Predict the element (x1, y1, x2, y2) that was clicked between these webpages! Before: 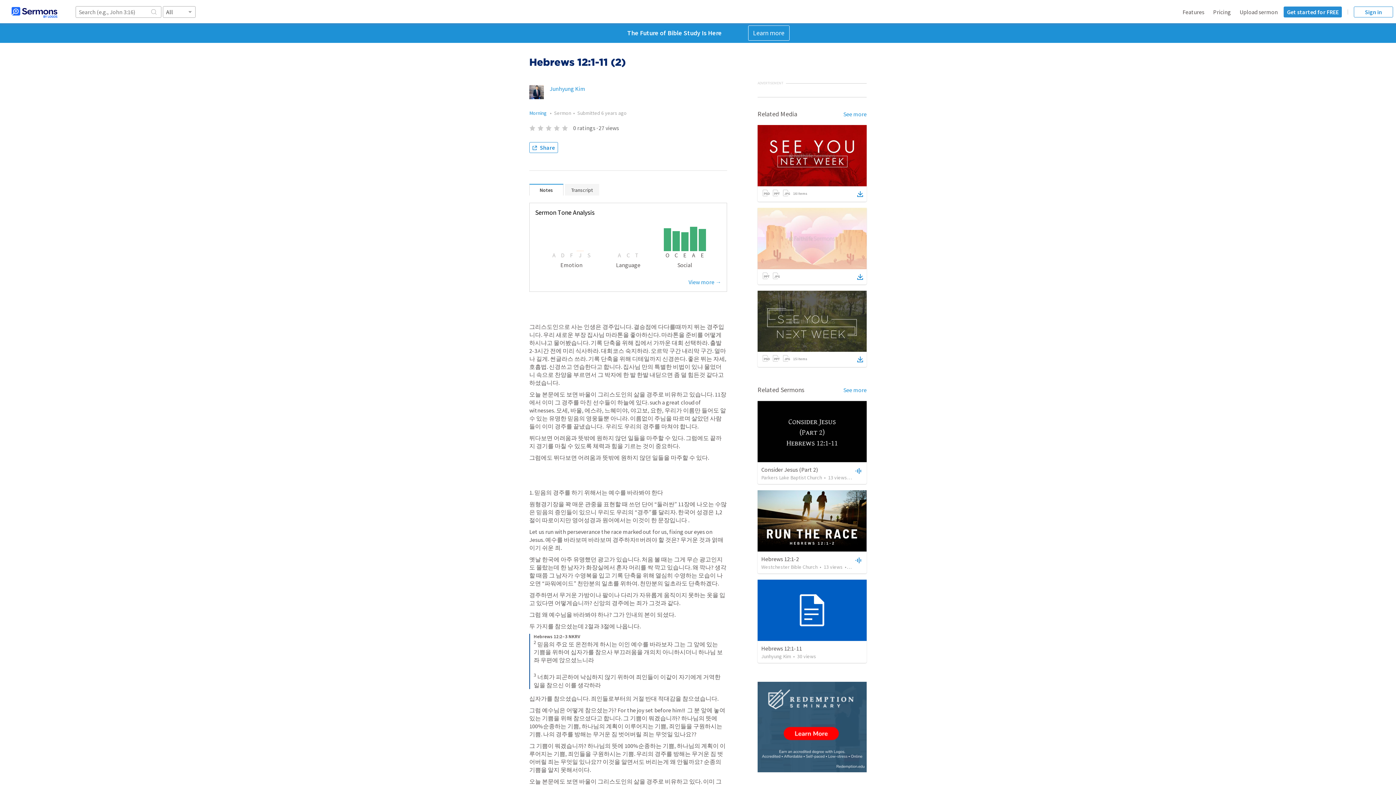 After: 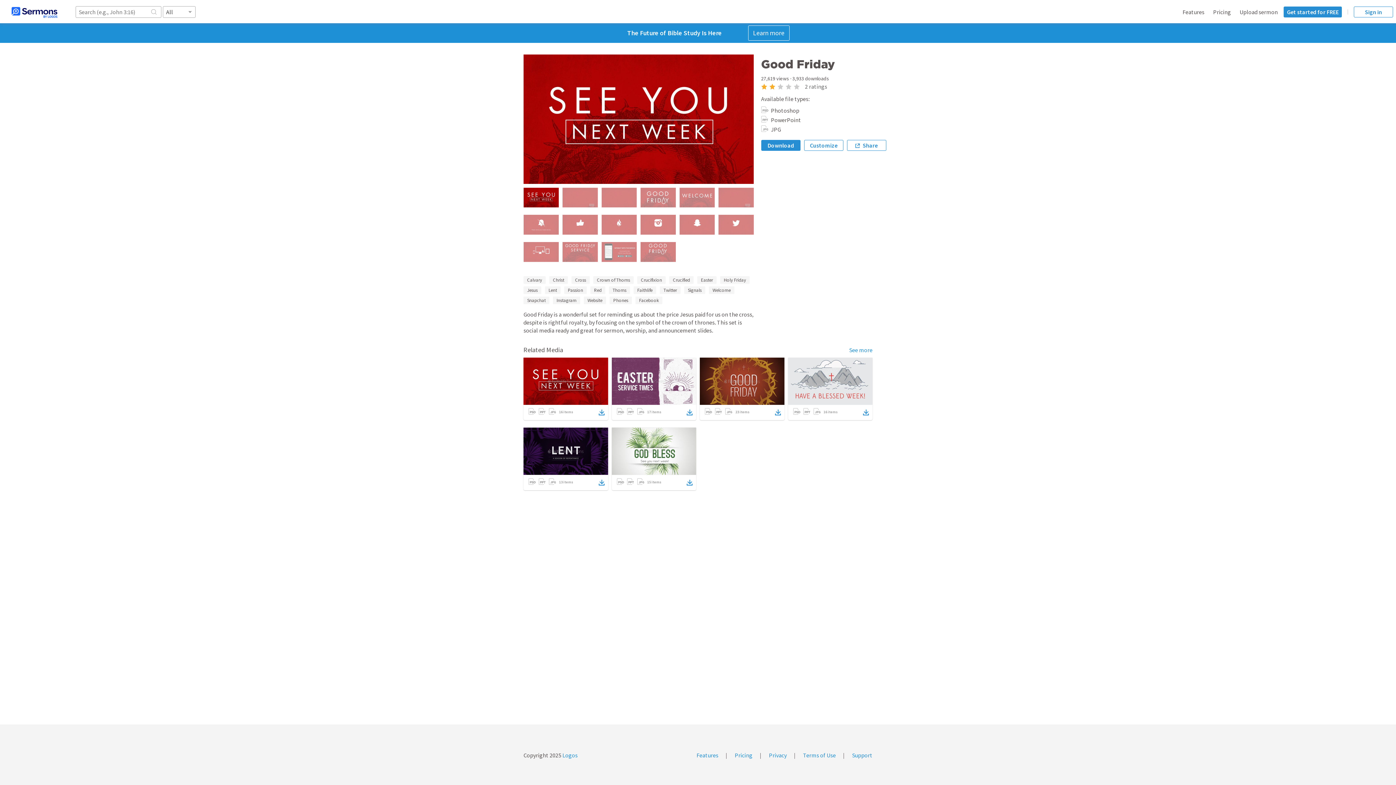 Action: bbox: (757, 125, 866, 186)